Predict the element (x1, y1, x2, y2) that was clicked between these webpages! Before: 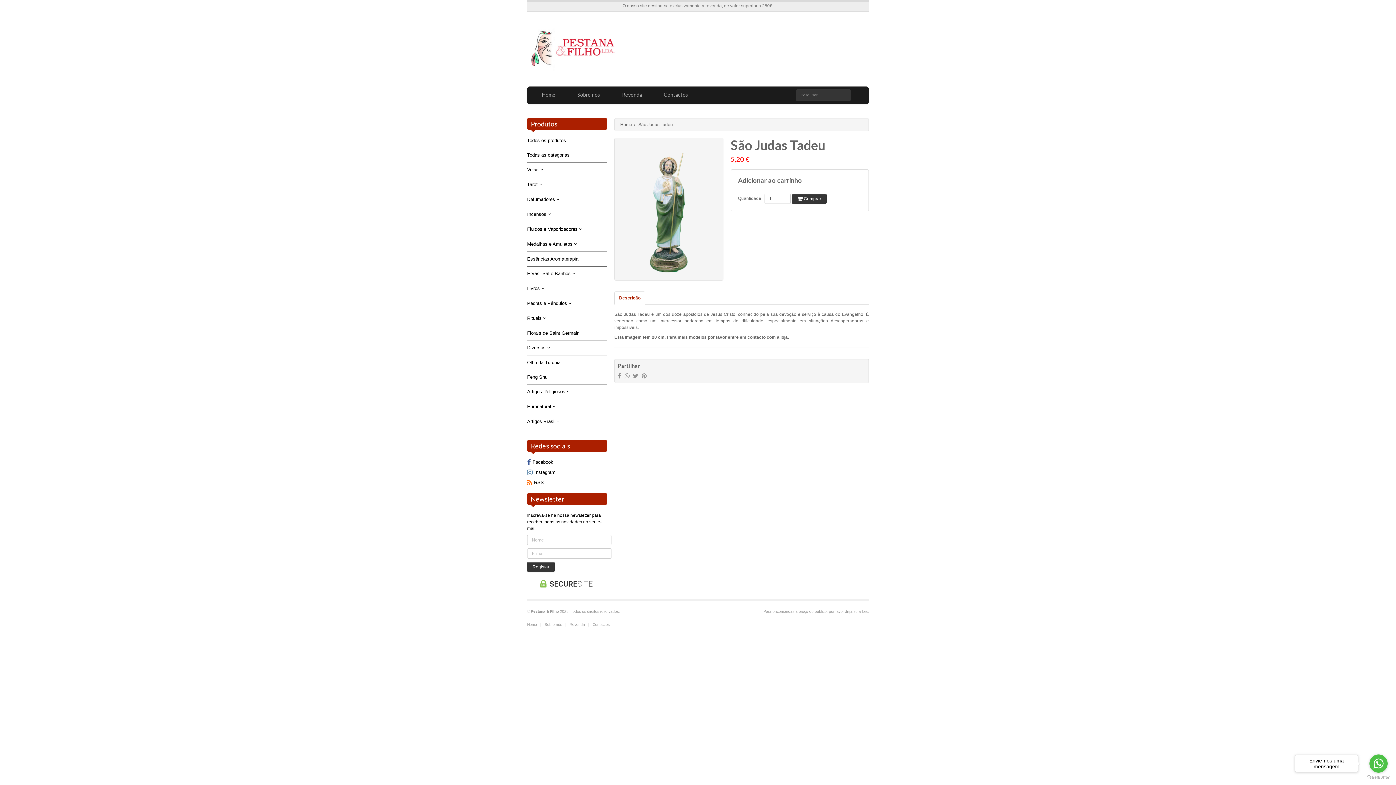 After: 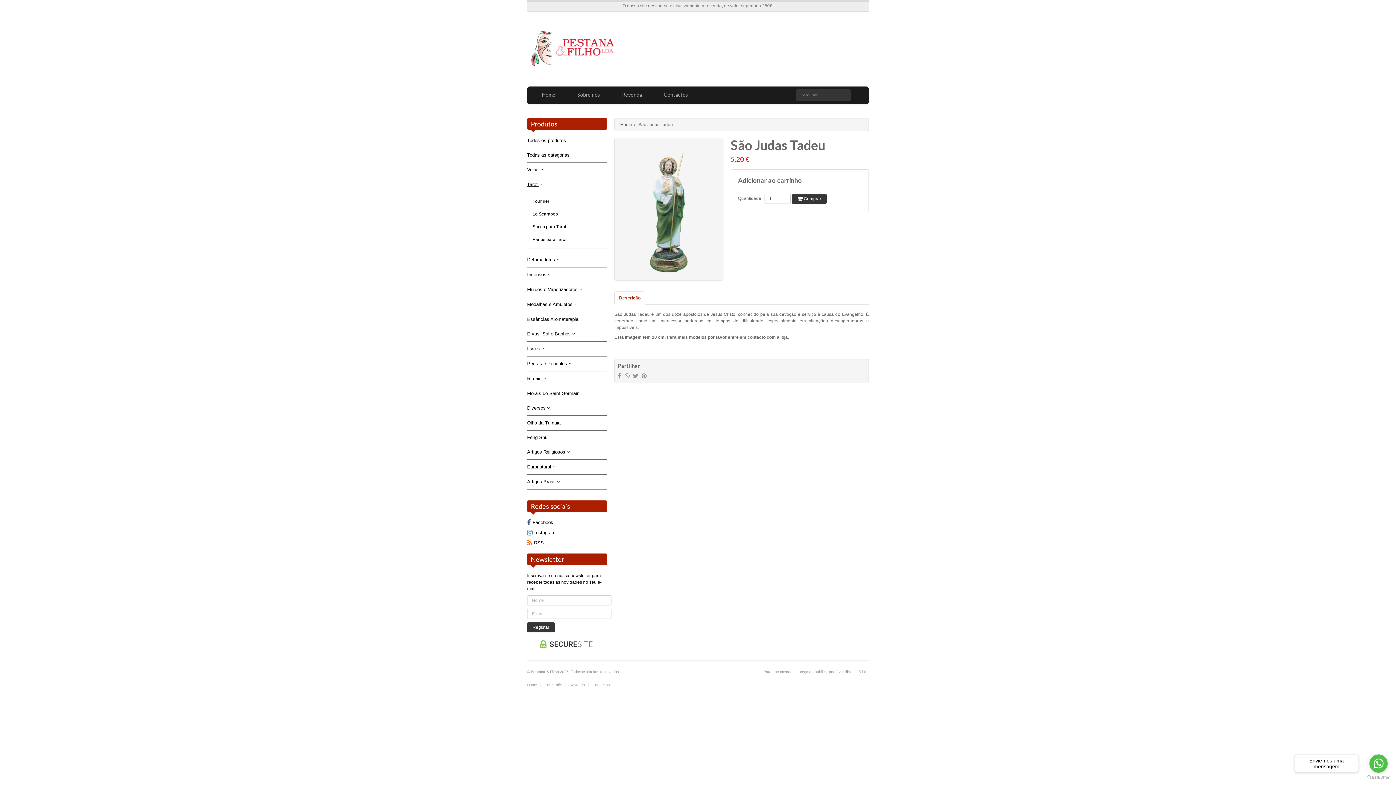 Action: bbox: (527, 181, 607, 188) label: Tarot 